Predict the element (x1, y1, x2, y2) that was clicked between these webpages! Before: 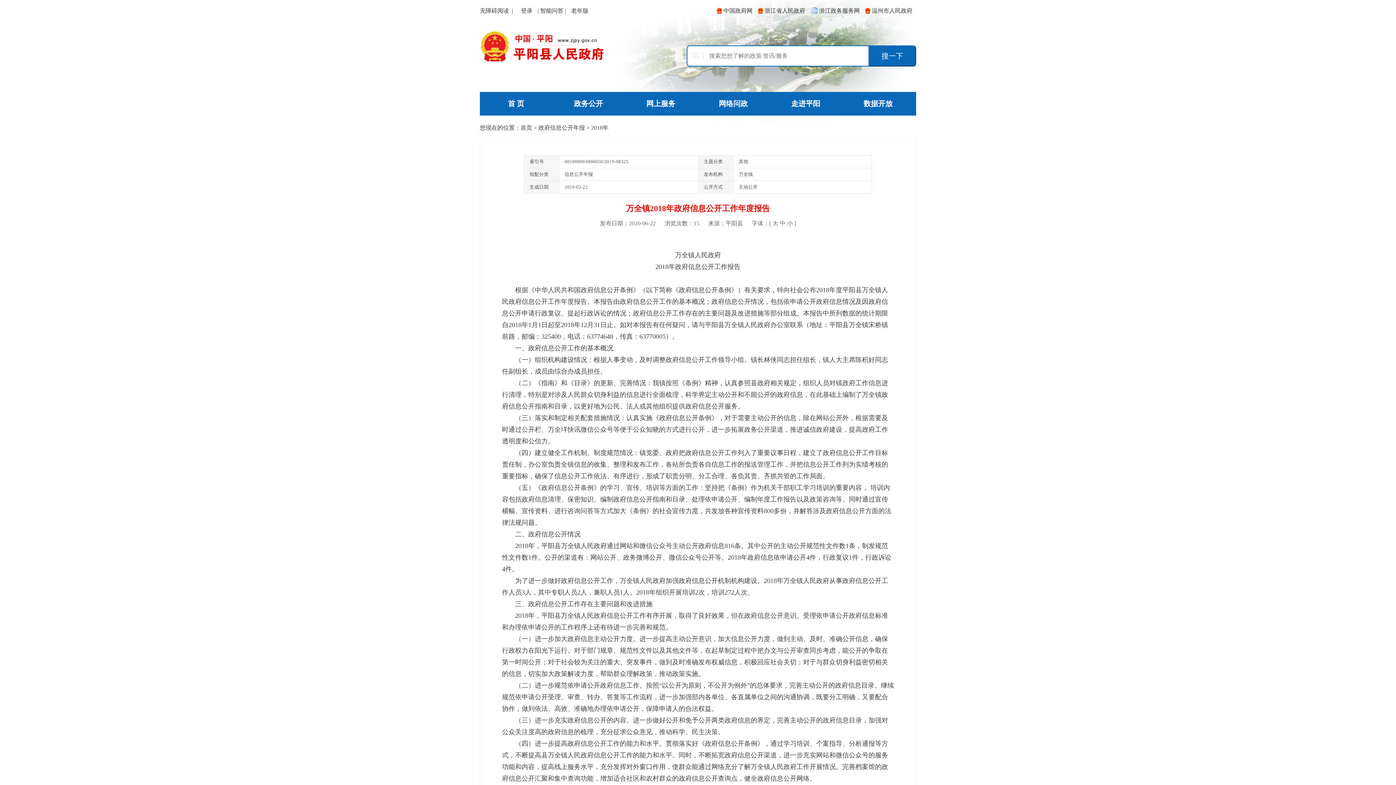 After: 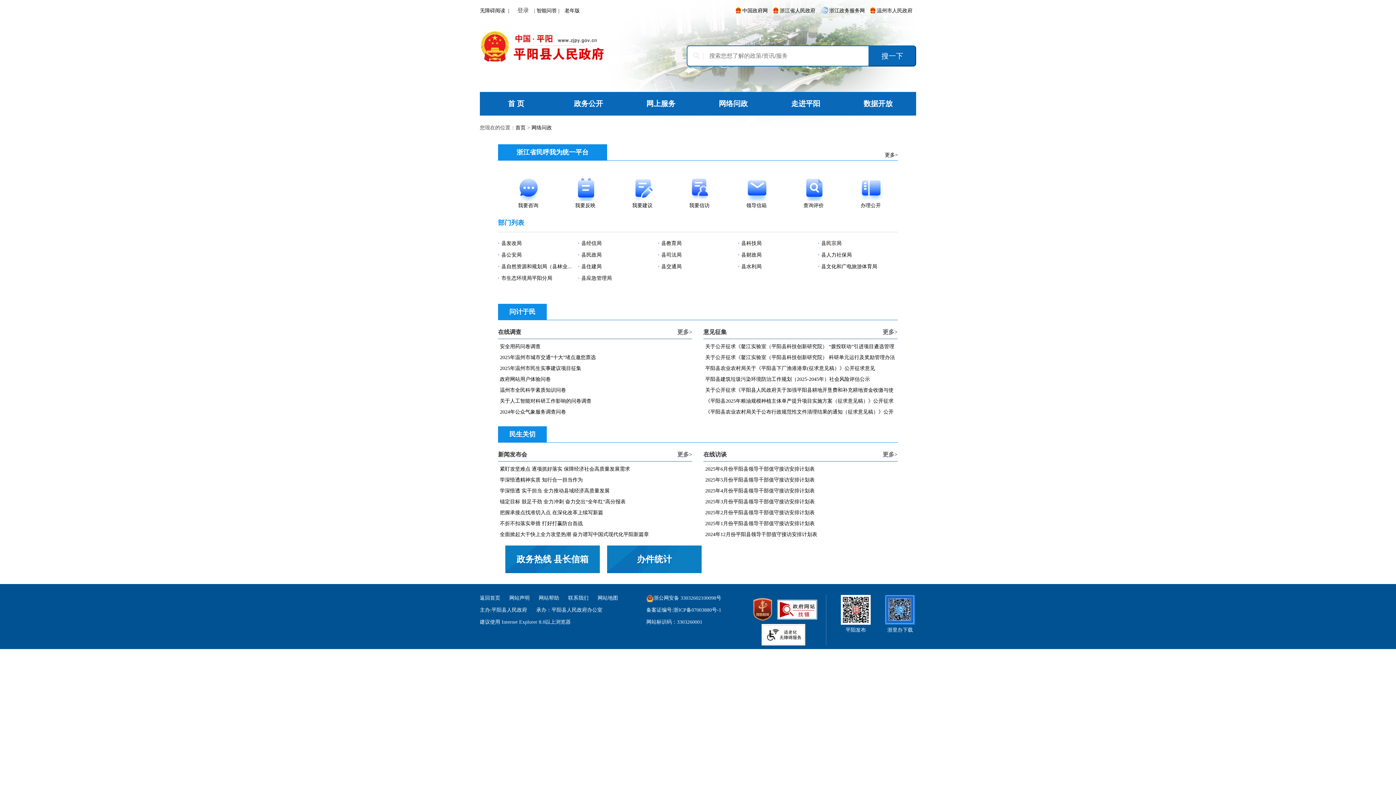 Action: bbox: (697, 92, 769, 115) label: 网络问政